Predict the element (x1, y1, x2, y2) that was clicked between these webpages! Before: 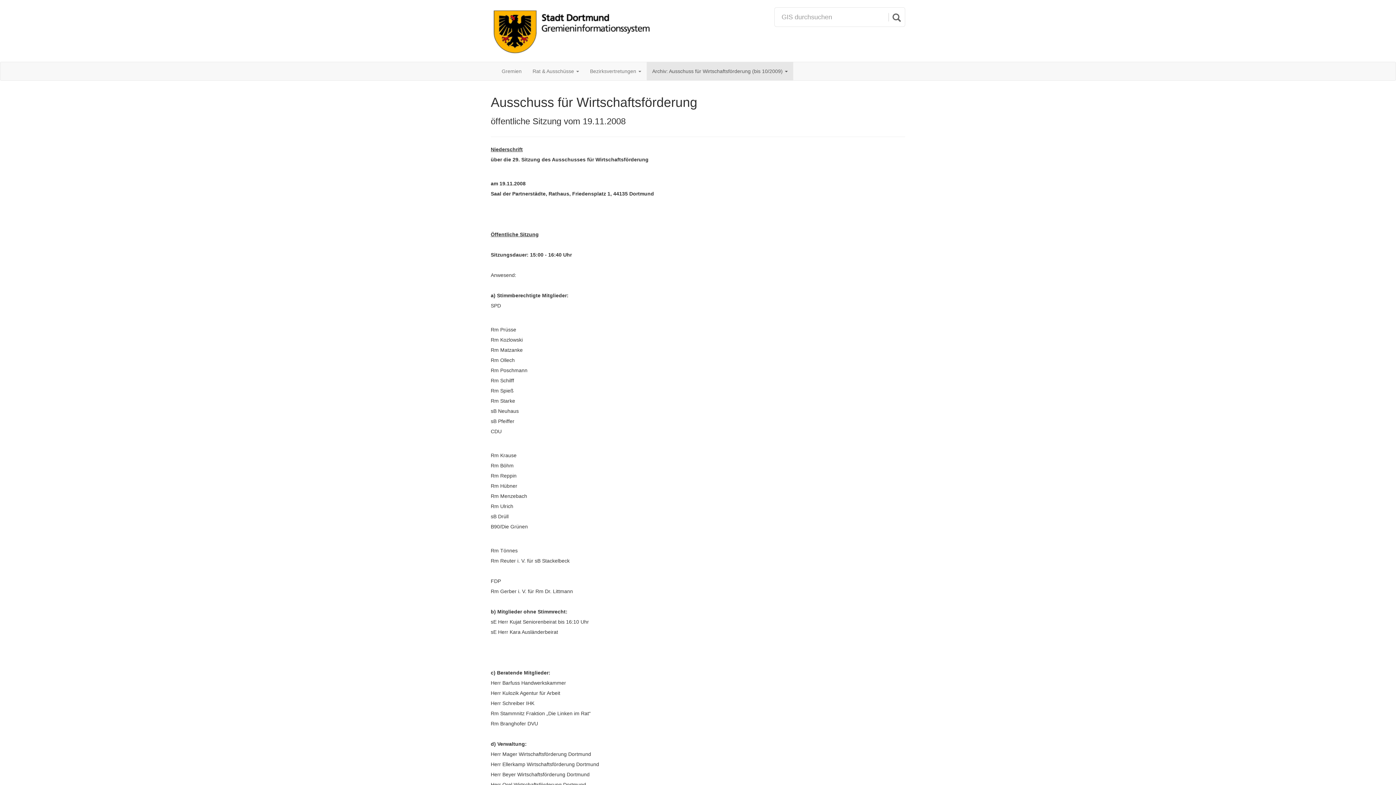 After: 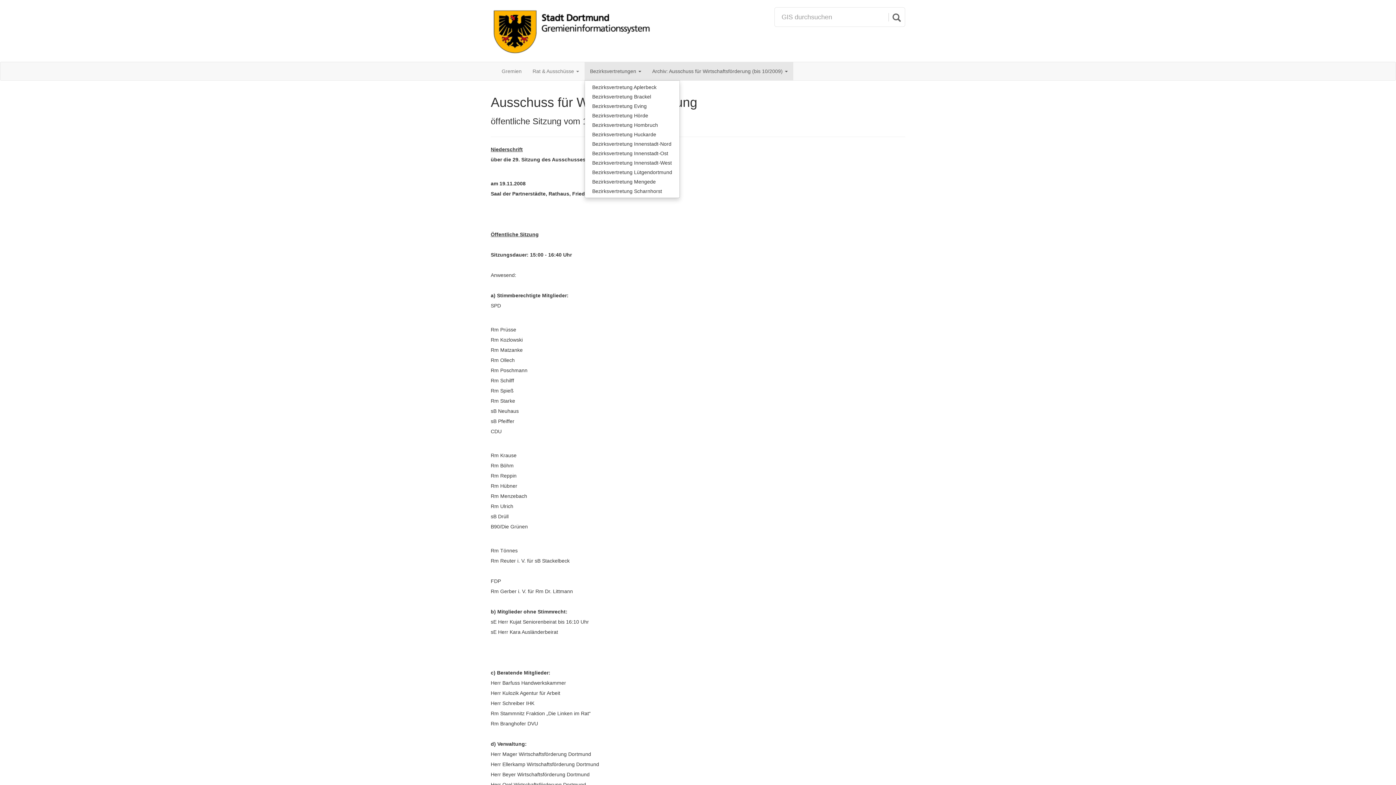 Action: bbox: (584, 62, 646, 80) label: Bezirksvertretungen 